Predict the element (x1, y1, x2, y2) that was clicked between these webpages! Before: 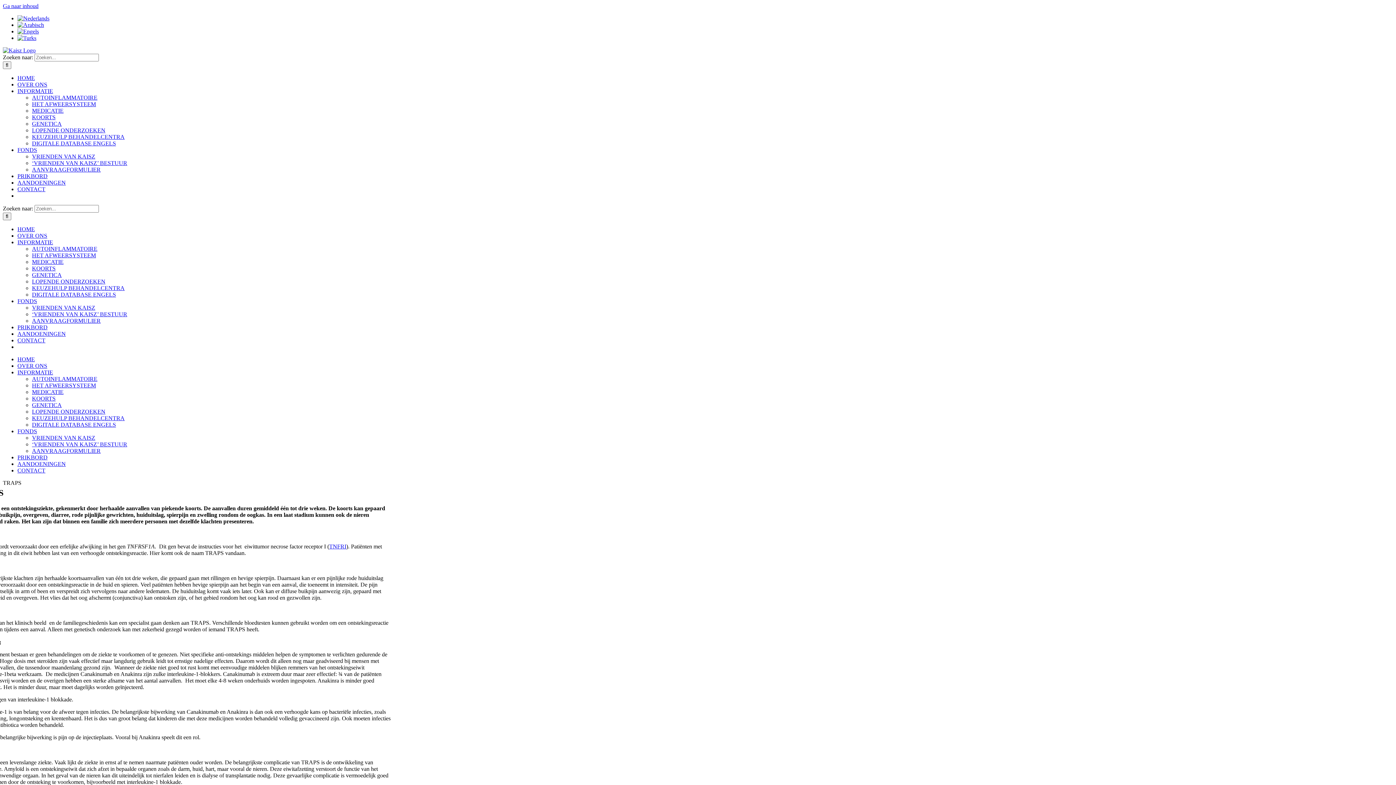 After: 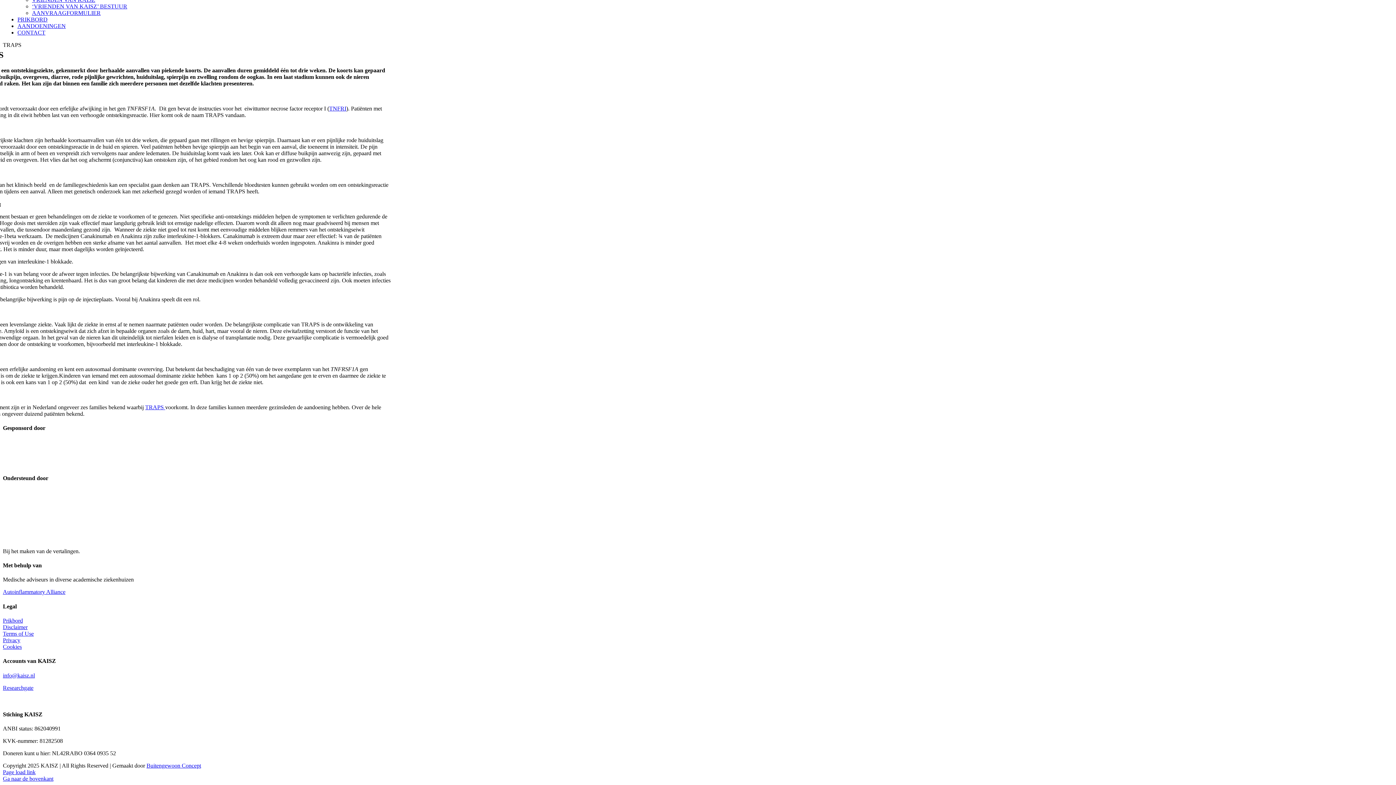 Action: bbox: (2, 2, 38, 9) label: Ga naar inhoud